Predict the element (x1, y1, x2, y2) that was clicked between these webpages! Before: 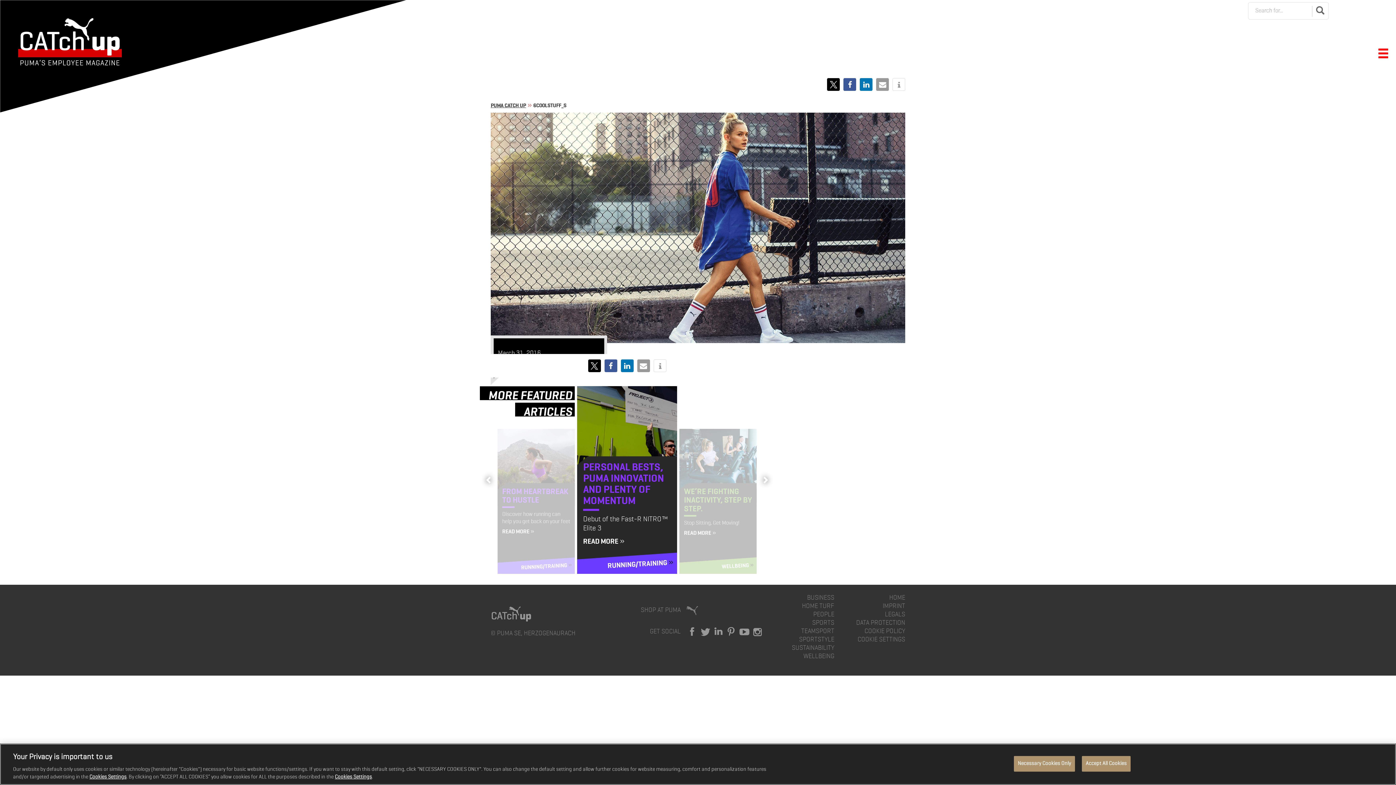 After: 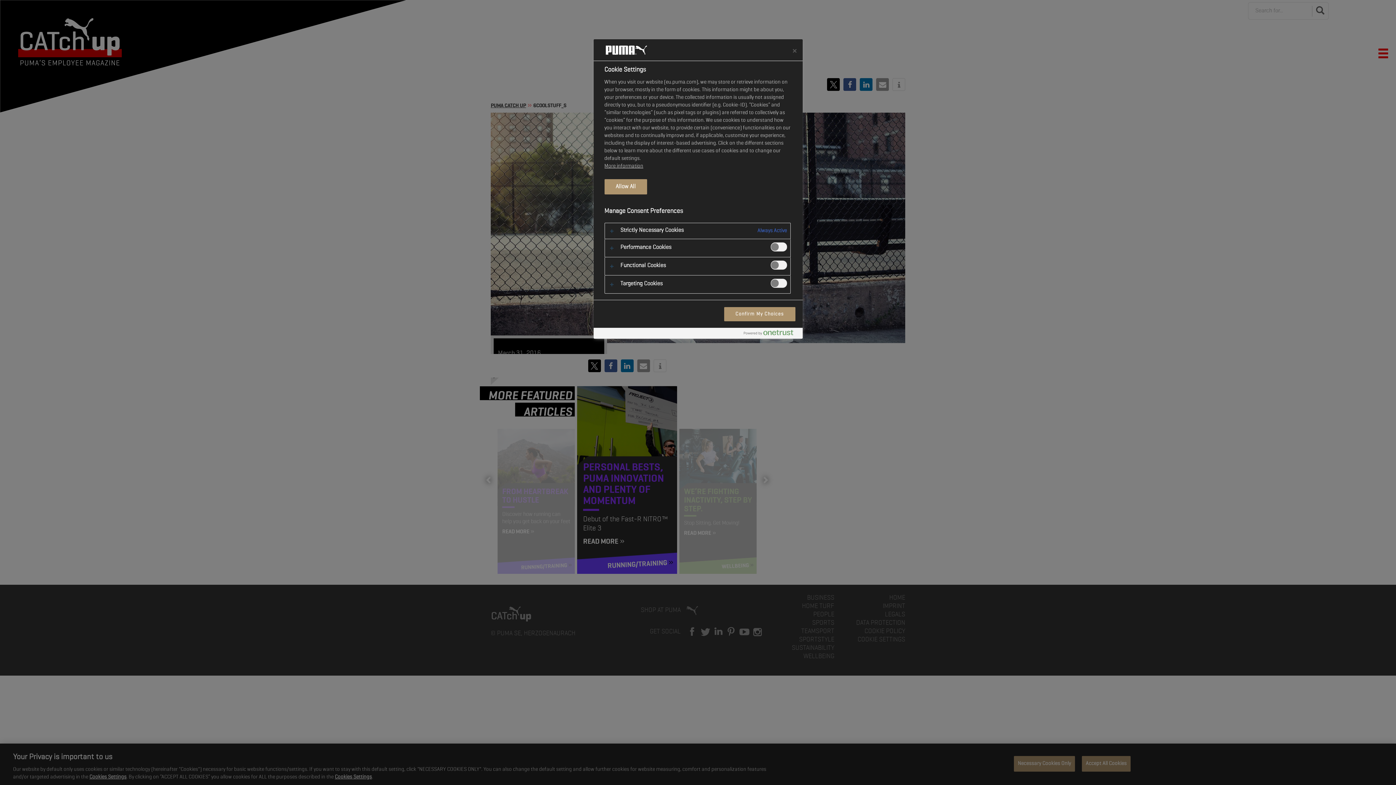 Action: bbox: (89, 774, 126, 779) label: Cookies Settings